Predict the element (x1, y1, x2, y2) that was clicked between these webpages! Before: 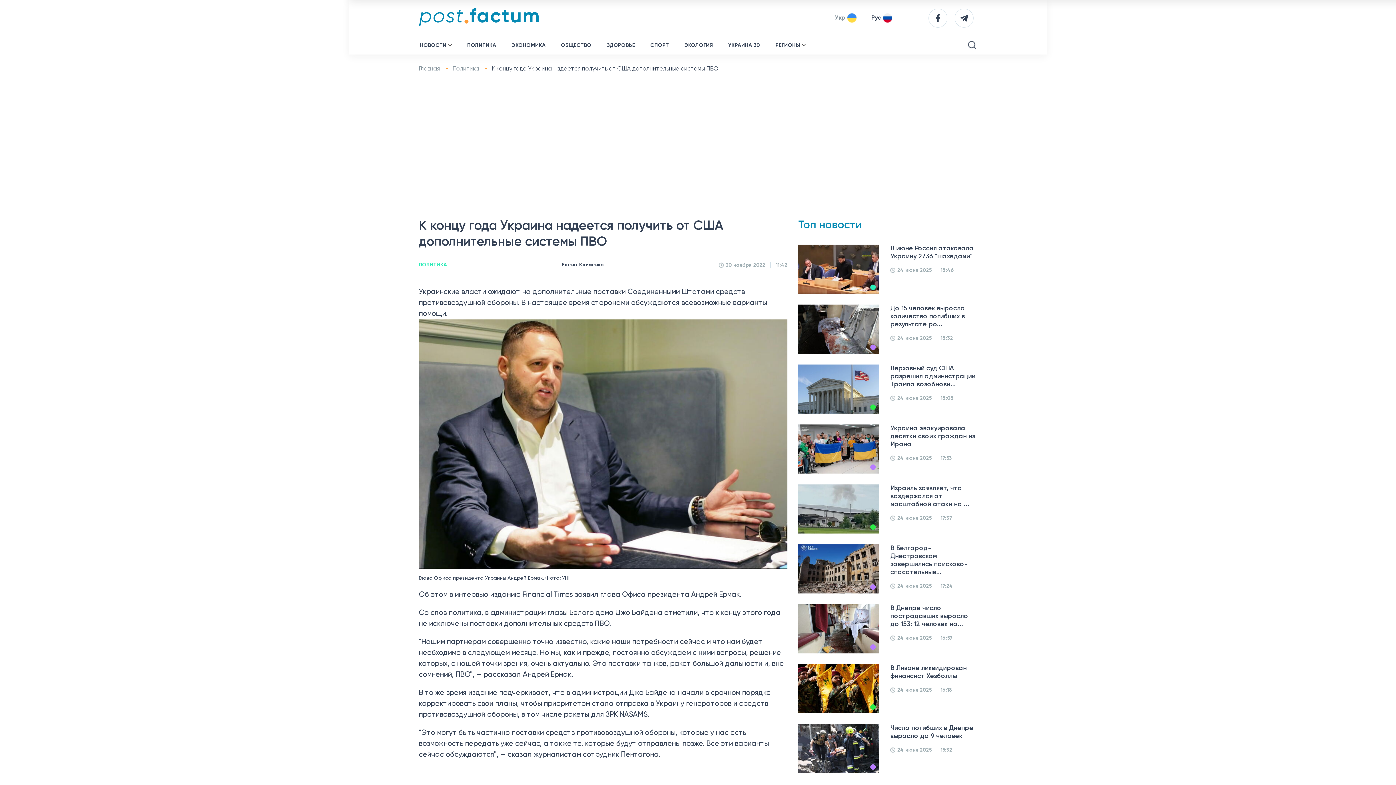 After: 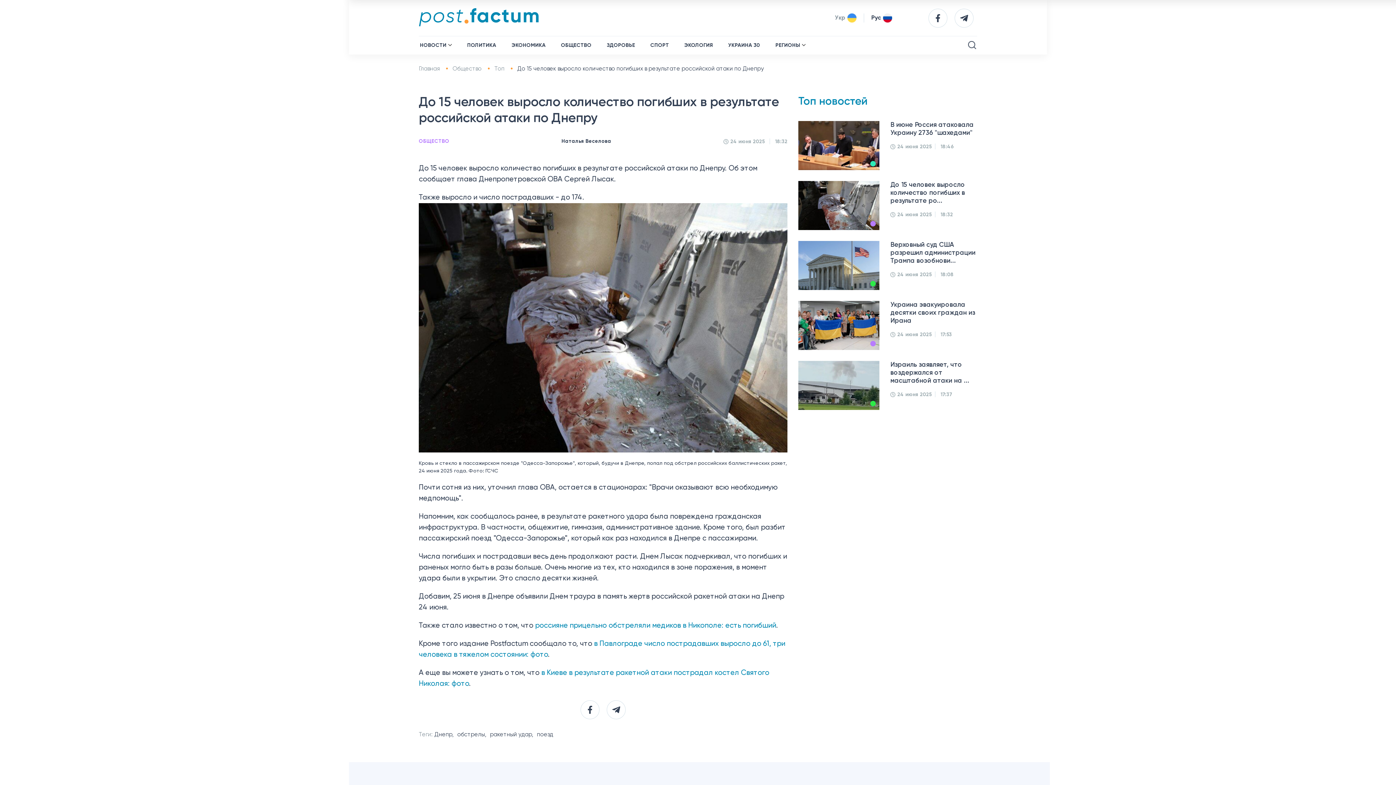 Action: label: До 15 человек выросло количество погибших в результате ро... bbox: (890, 304, 977, 328)